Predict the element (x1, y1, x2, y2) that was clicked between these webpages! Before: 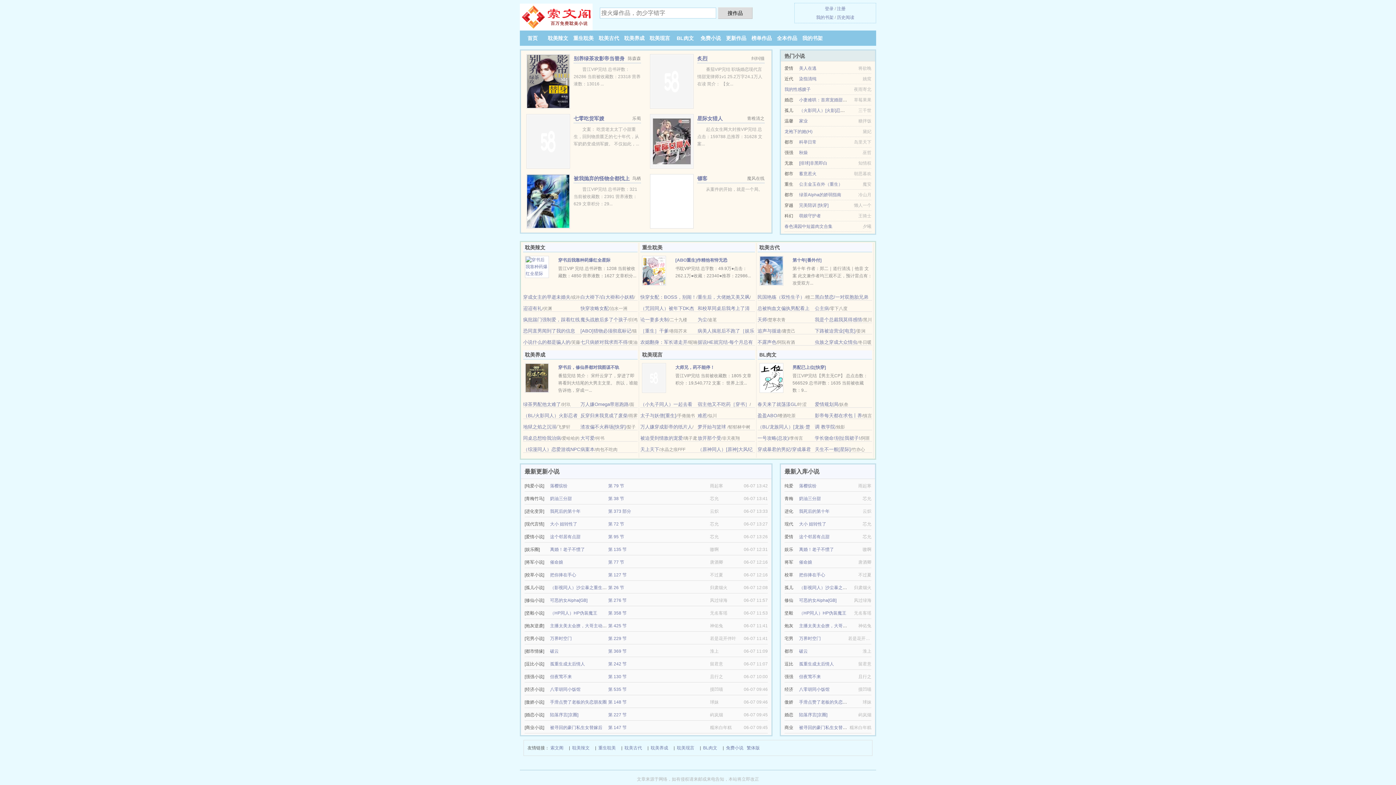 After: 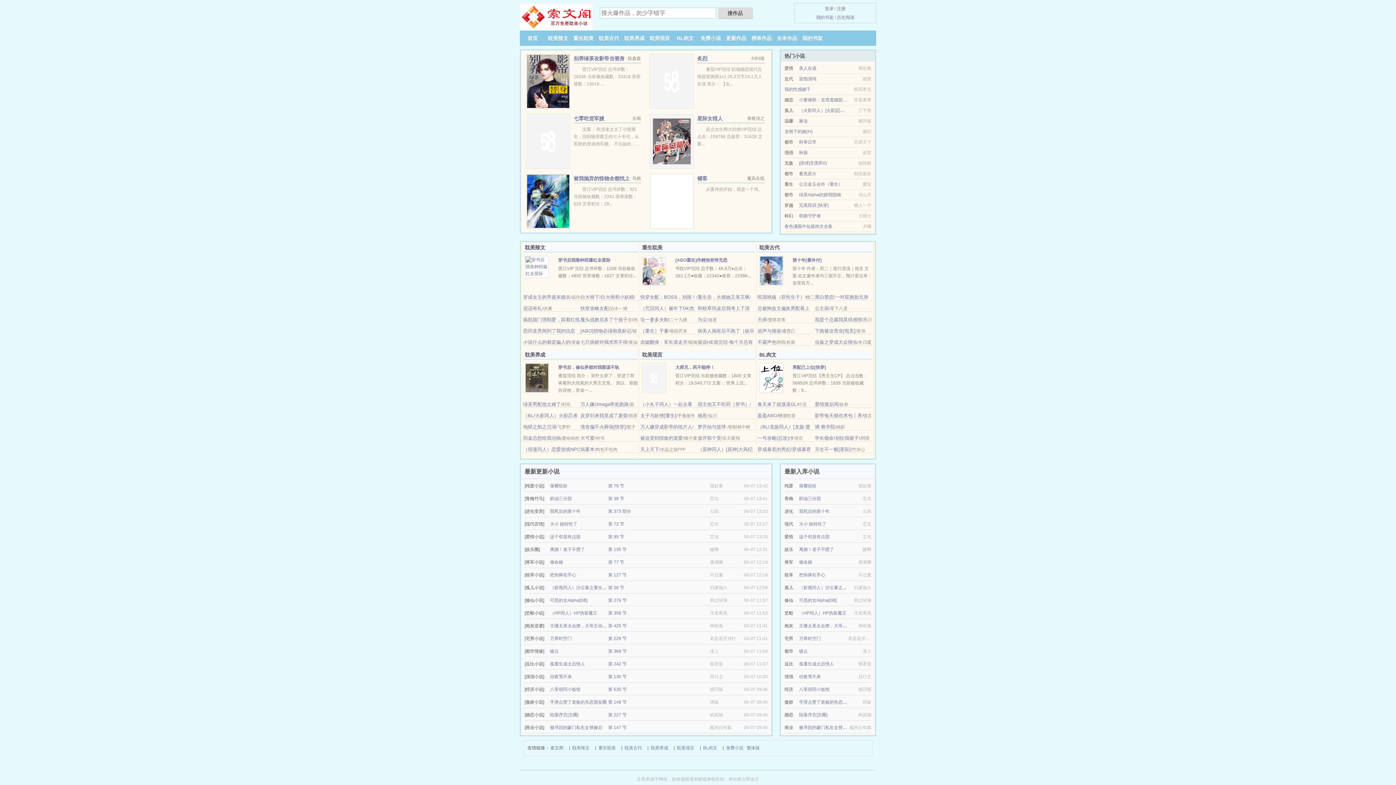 Action: label: 落樱缤纷 bbox: (799, 483, 816, 488)